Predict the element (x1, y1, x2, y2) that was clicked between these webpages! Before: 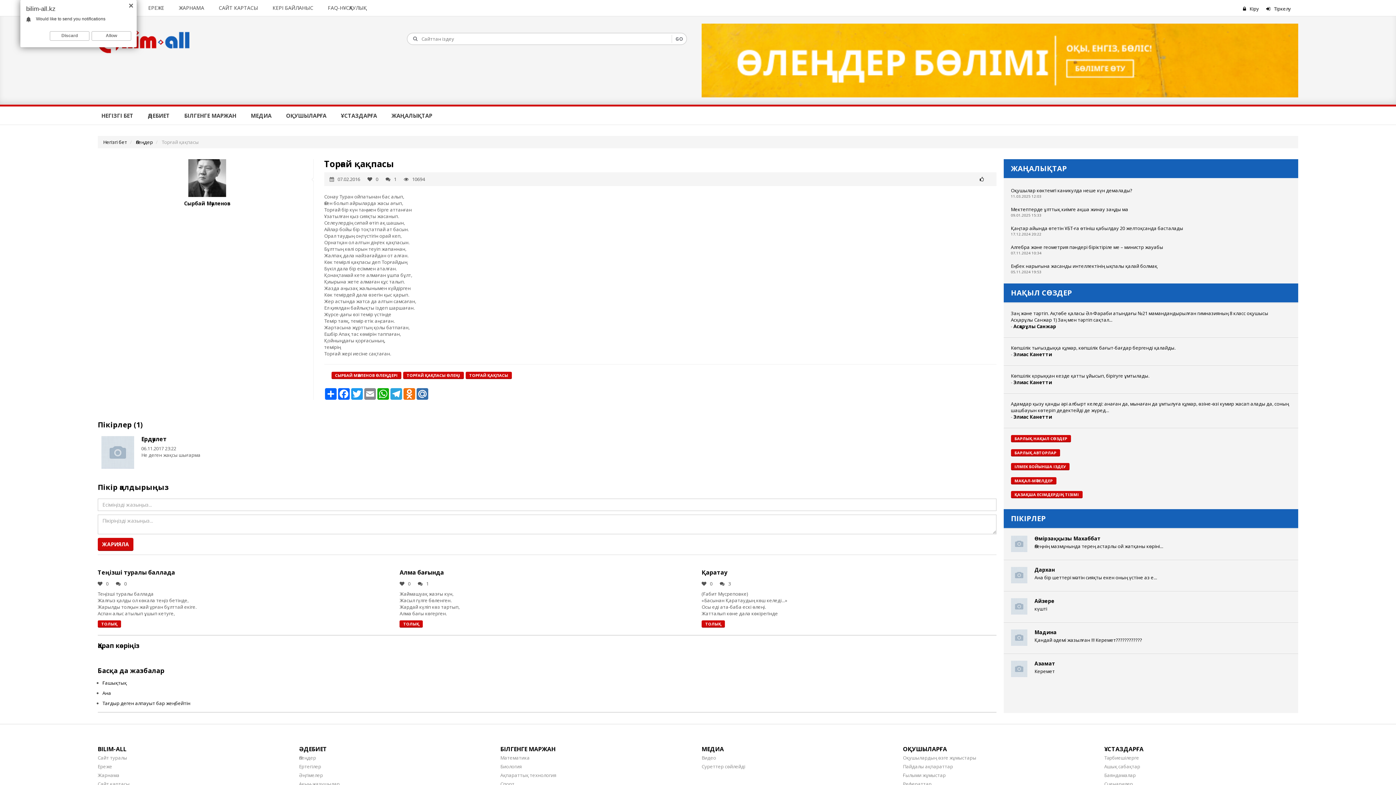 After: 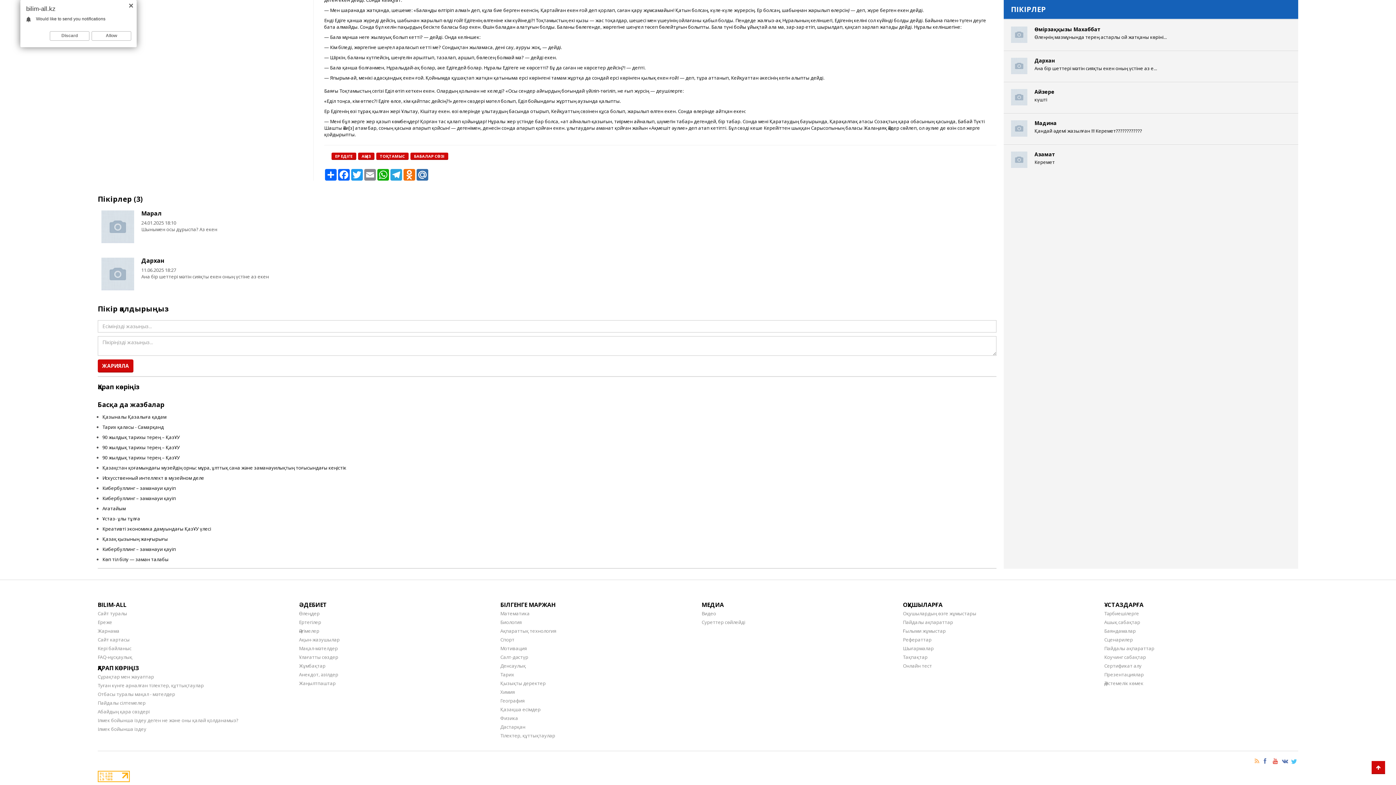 Action: bbox: (1034, 574, 1157, 581) label: Ана бір шеттері мәтін сияқты екен оның үстіне аз е...